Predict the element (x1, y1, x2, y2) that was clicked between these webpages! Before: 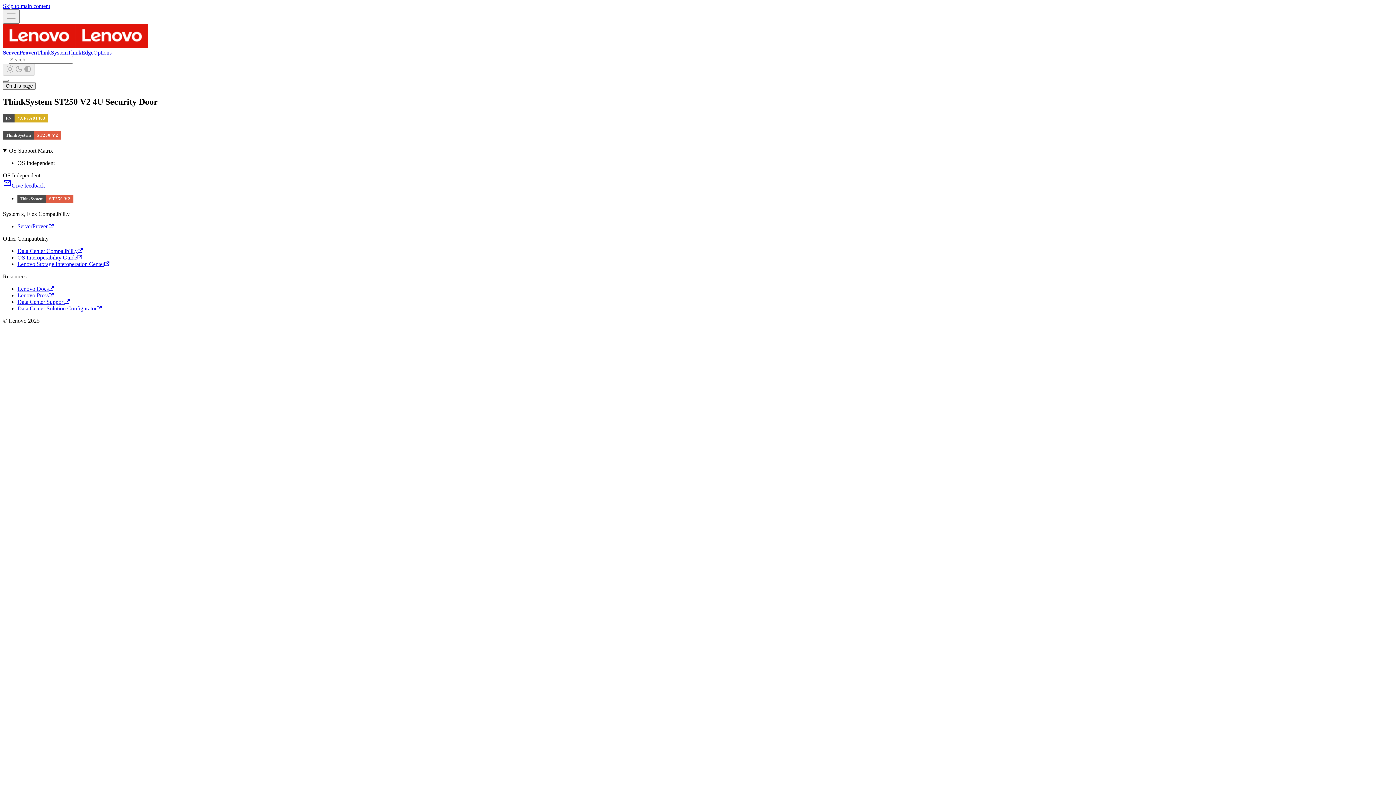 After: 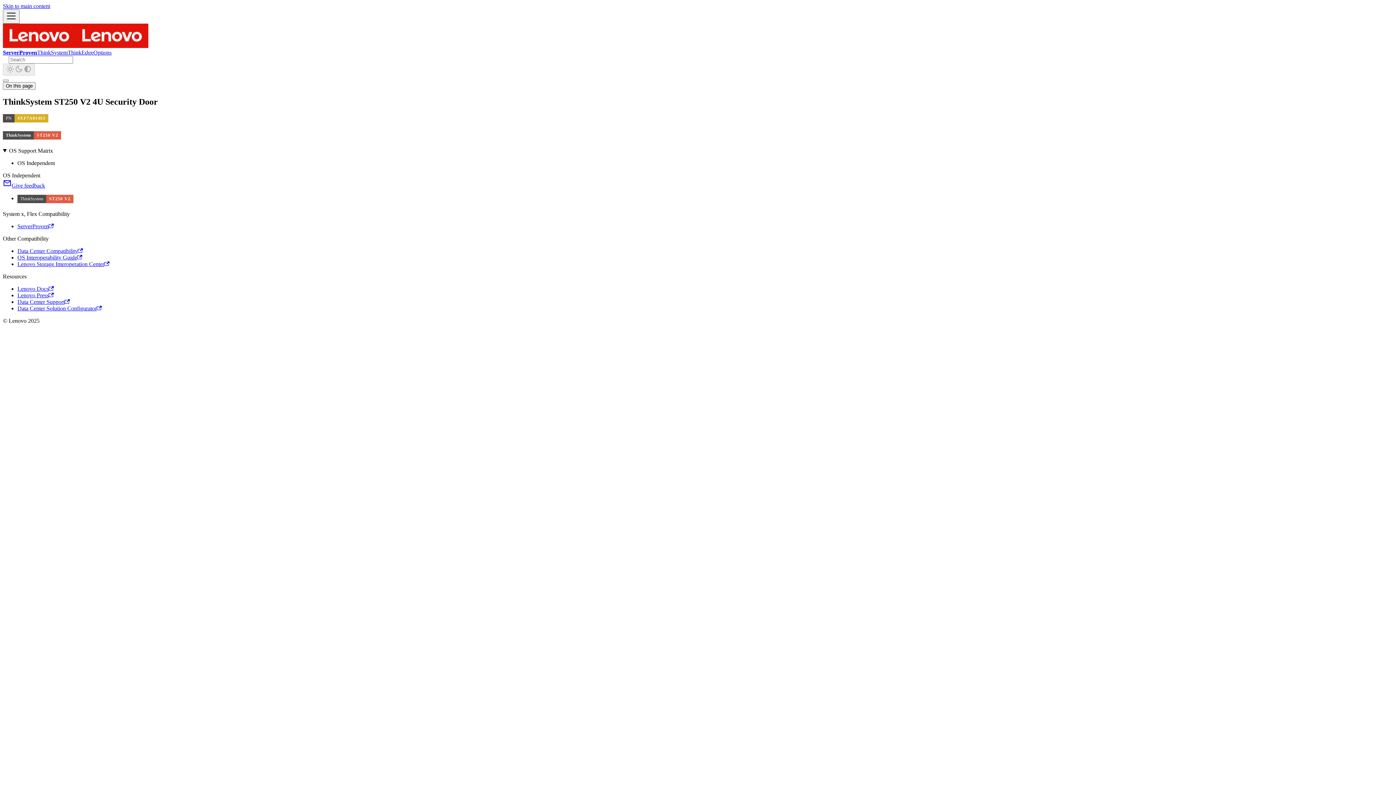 Action: bbox: (2, 182, 45, 188) label: Give feedback